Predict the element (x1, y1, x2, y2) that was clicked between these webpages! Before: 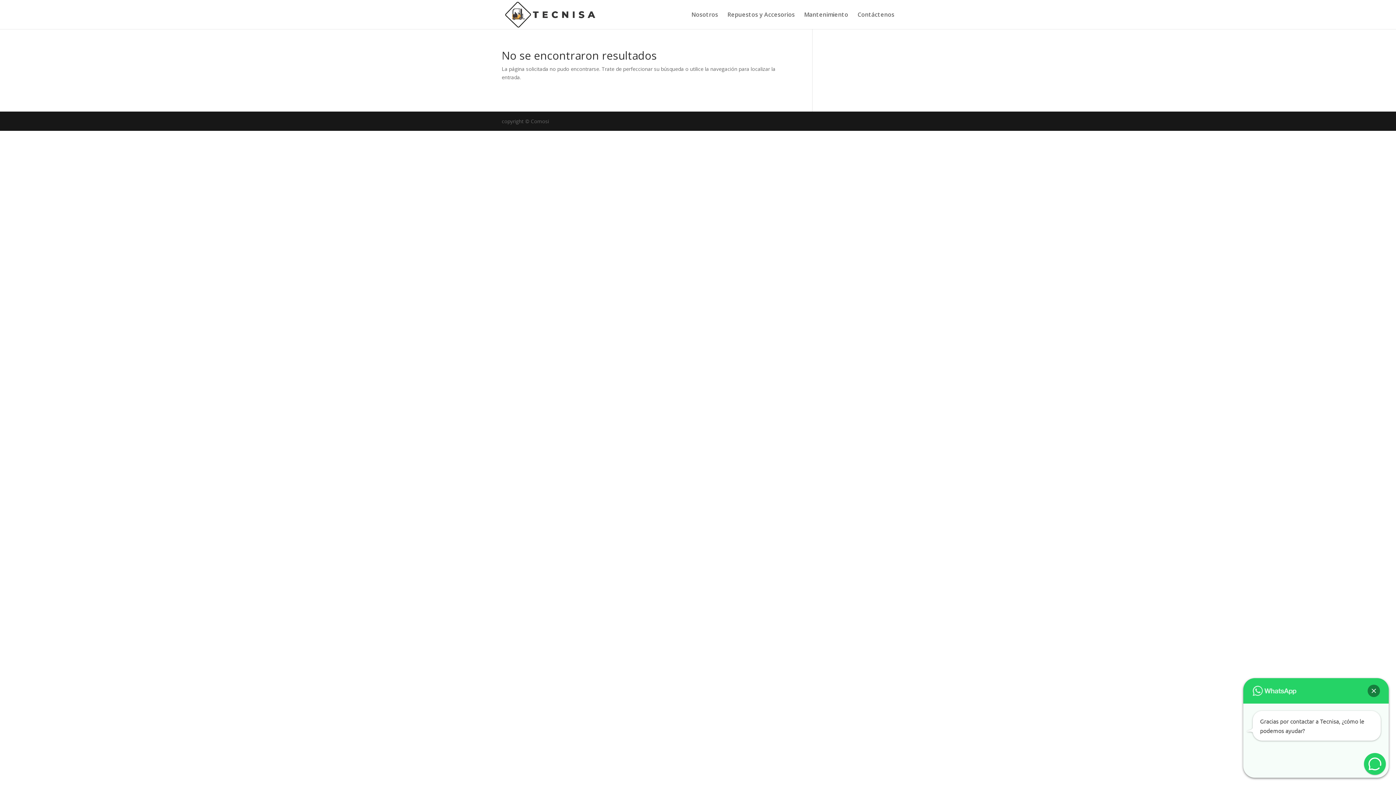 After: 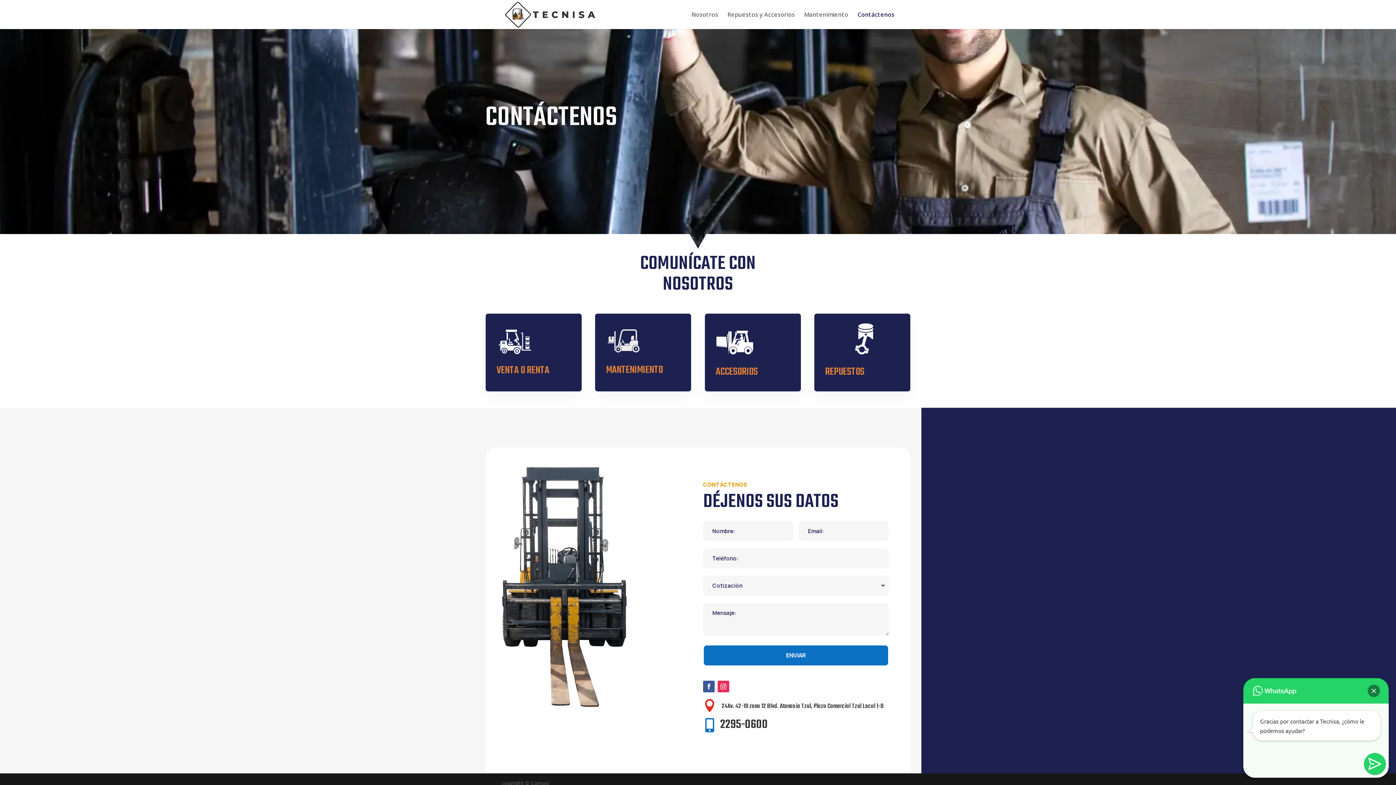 Action: label: Contáctenos bbox: (857, 12, 894, 29)